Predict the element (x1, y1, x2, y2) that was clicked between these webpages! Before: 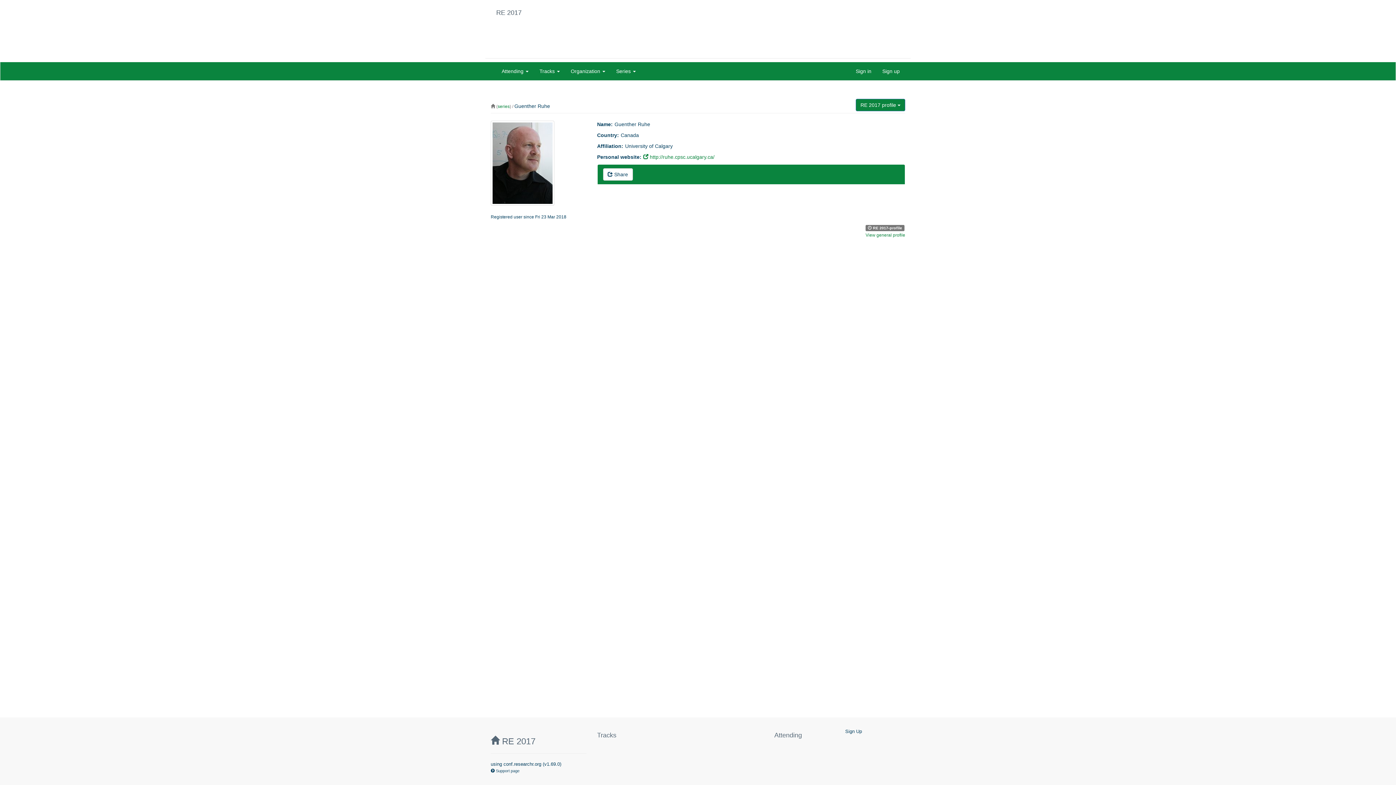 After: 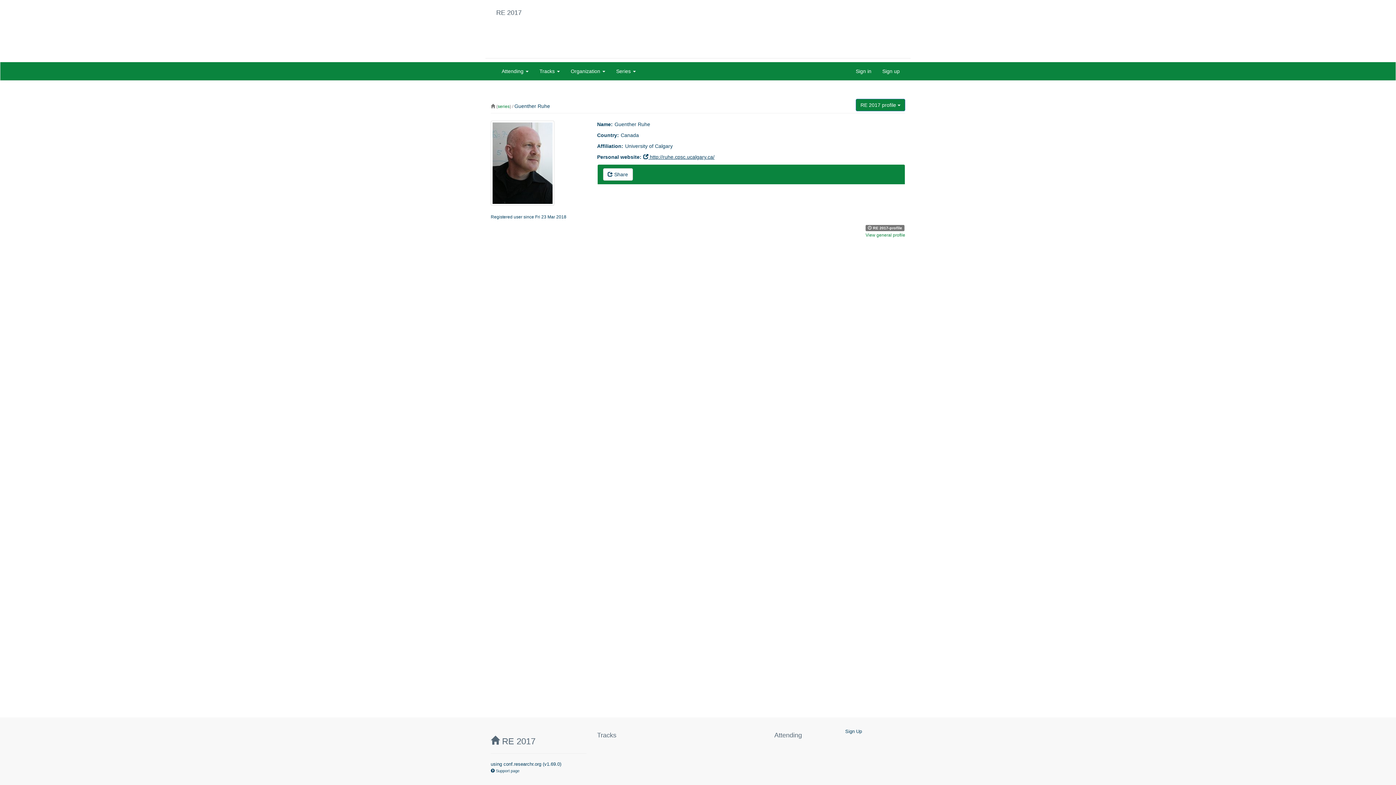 Action: bbox: (643, 154, 714, 160) label:  http://ruhe.cpsc.ucalgary.ca/